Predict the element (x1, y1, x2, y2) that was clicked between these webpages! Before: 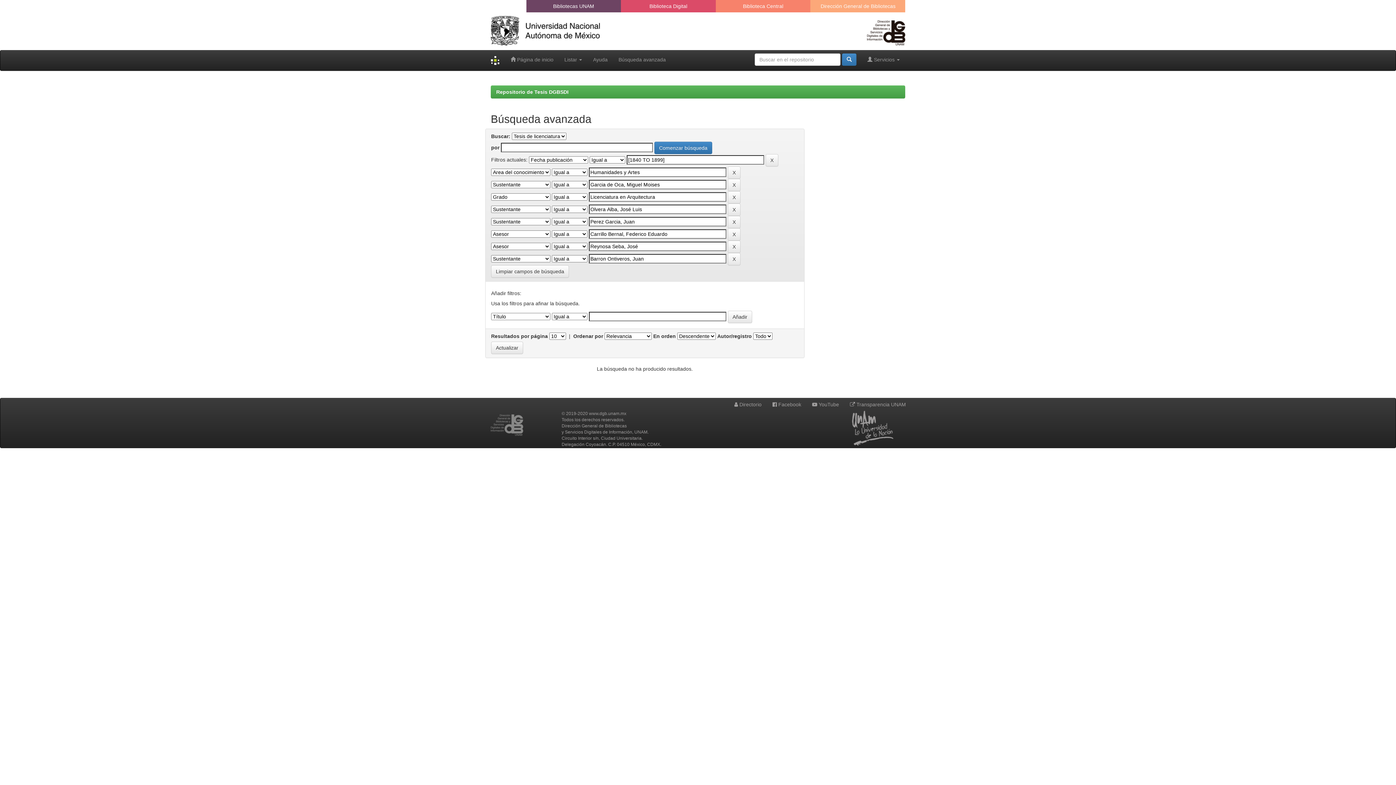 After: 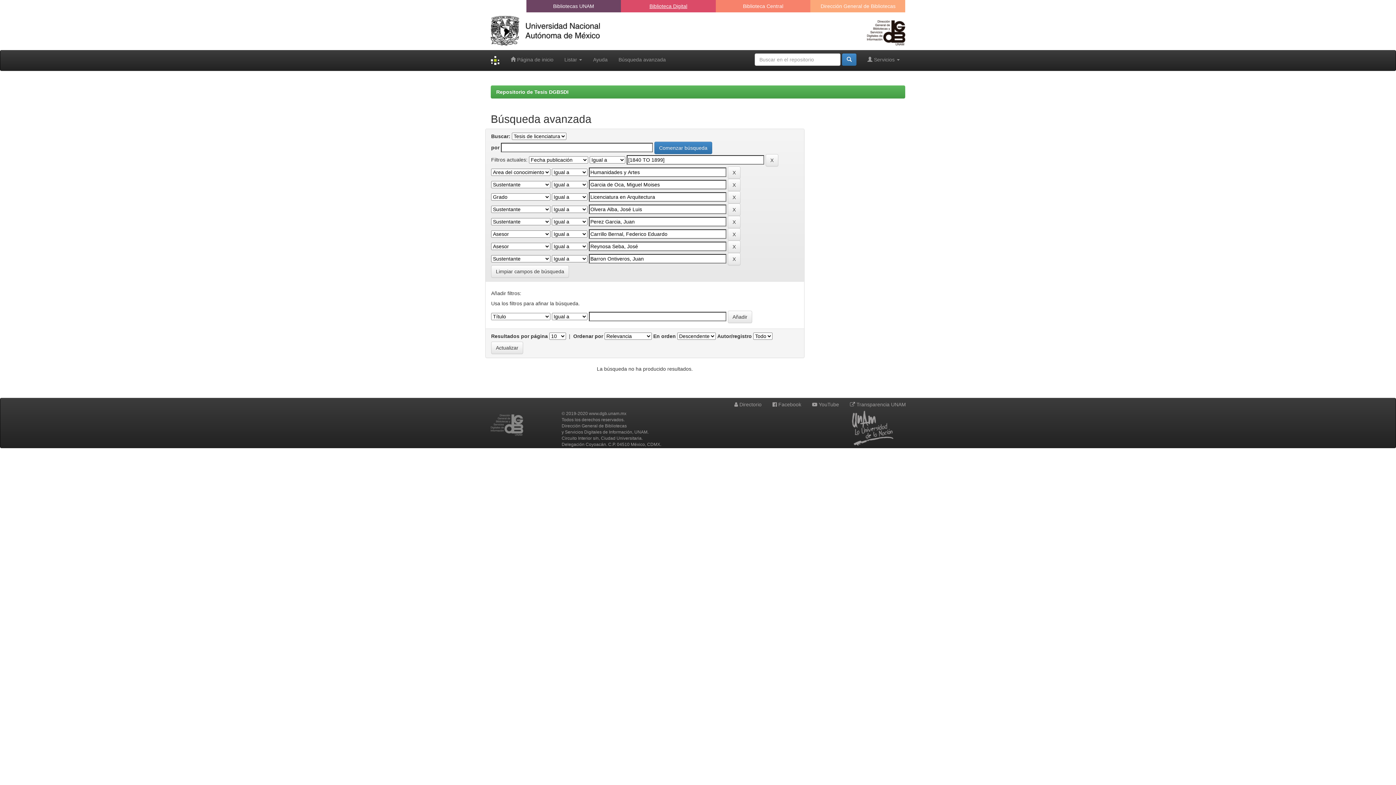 Action: bbox: (644, 0, 692, 12) label: Biblioteca Digital